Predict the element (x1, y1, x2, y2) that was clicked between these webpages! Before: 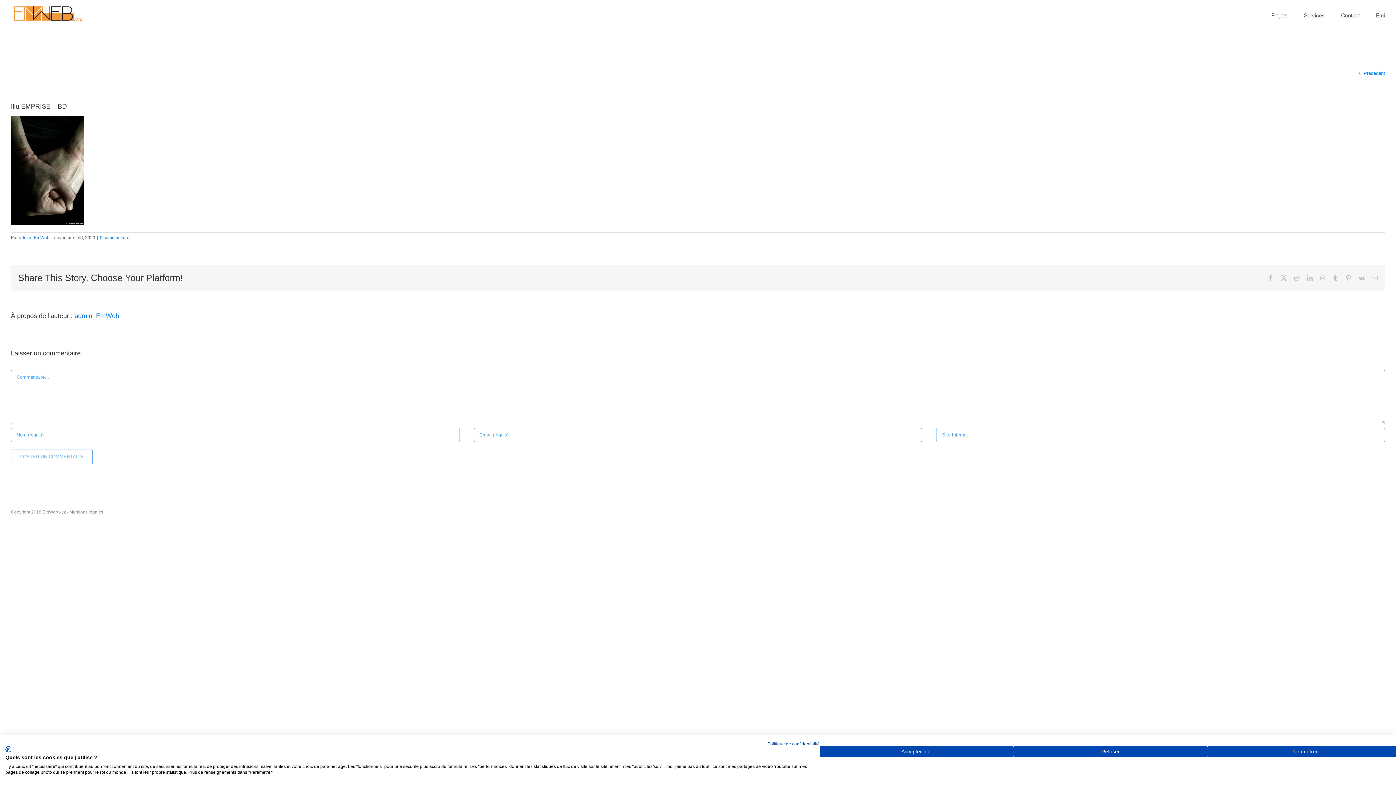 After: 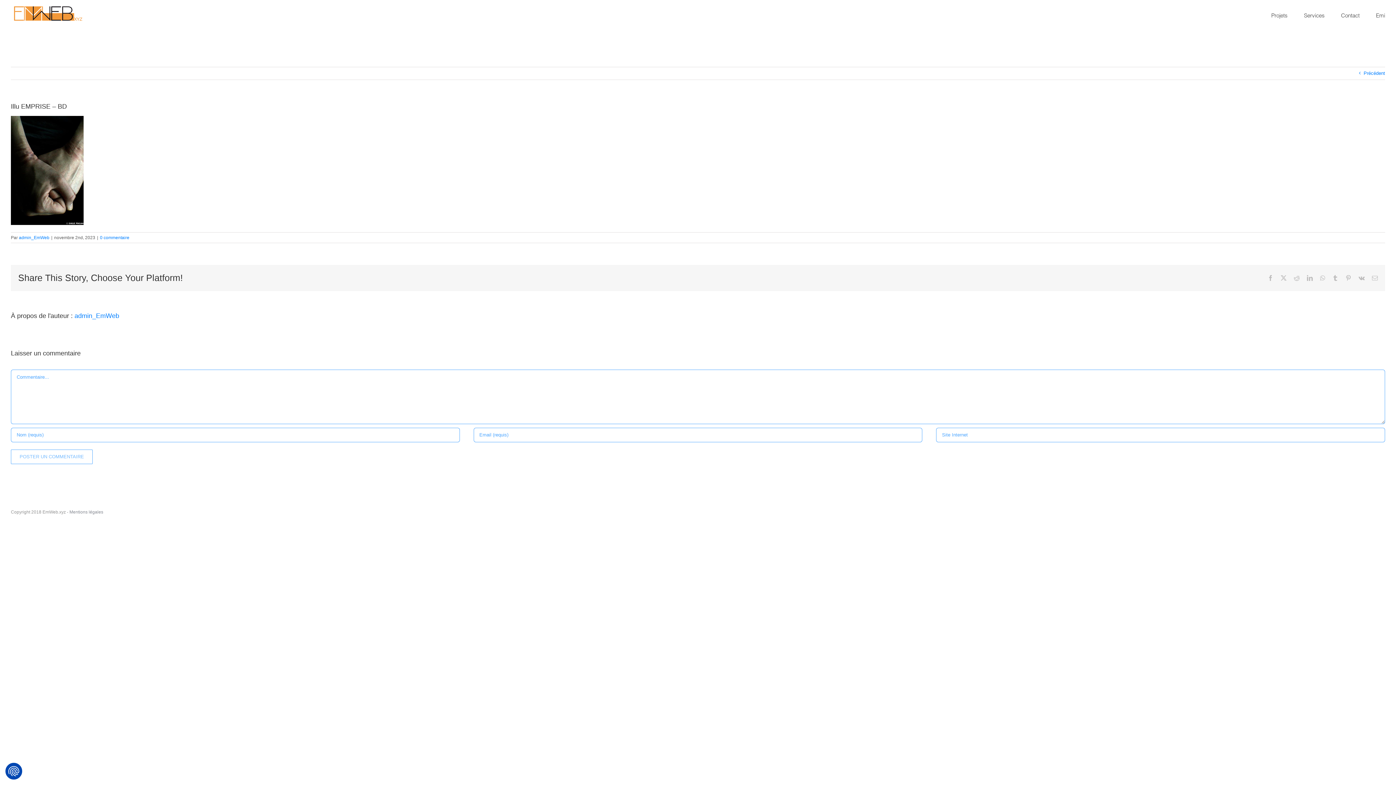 Action: label: Accepter tous les cookies bbox: (820, 746, 1013, 757)